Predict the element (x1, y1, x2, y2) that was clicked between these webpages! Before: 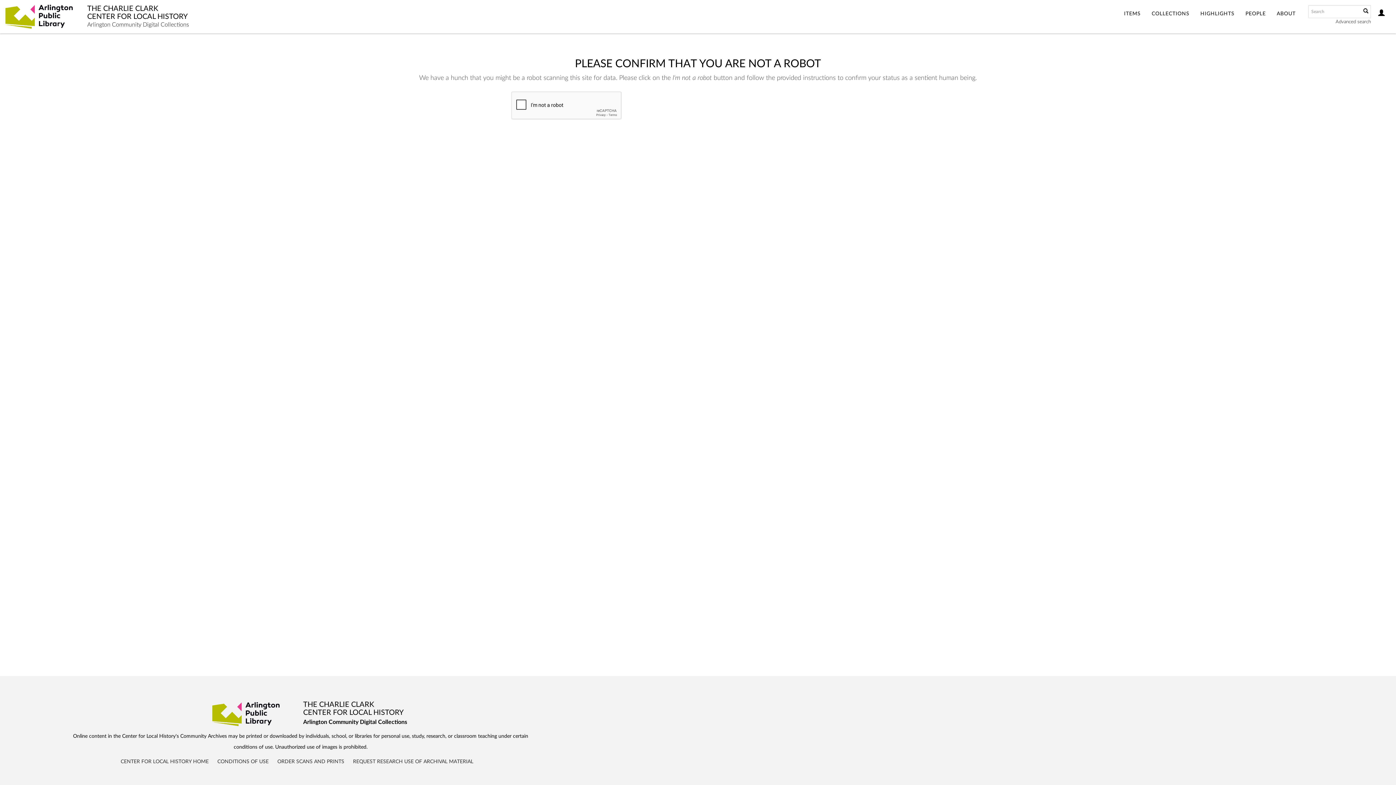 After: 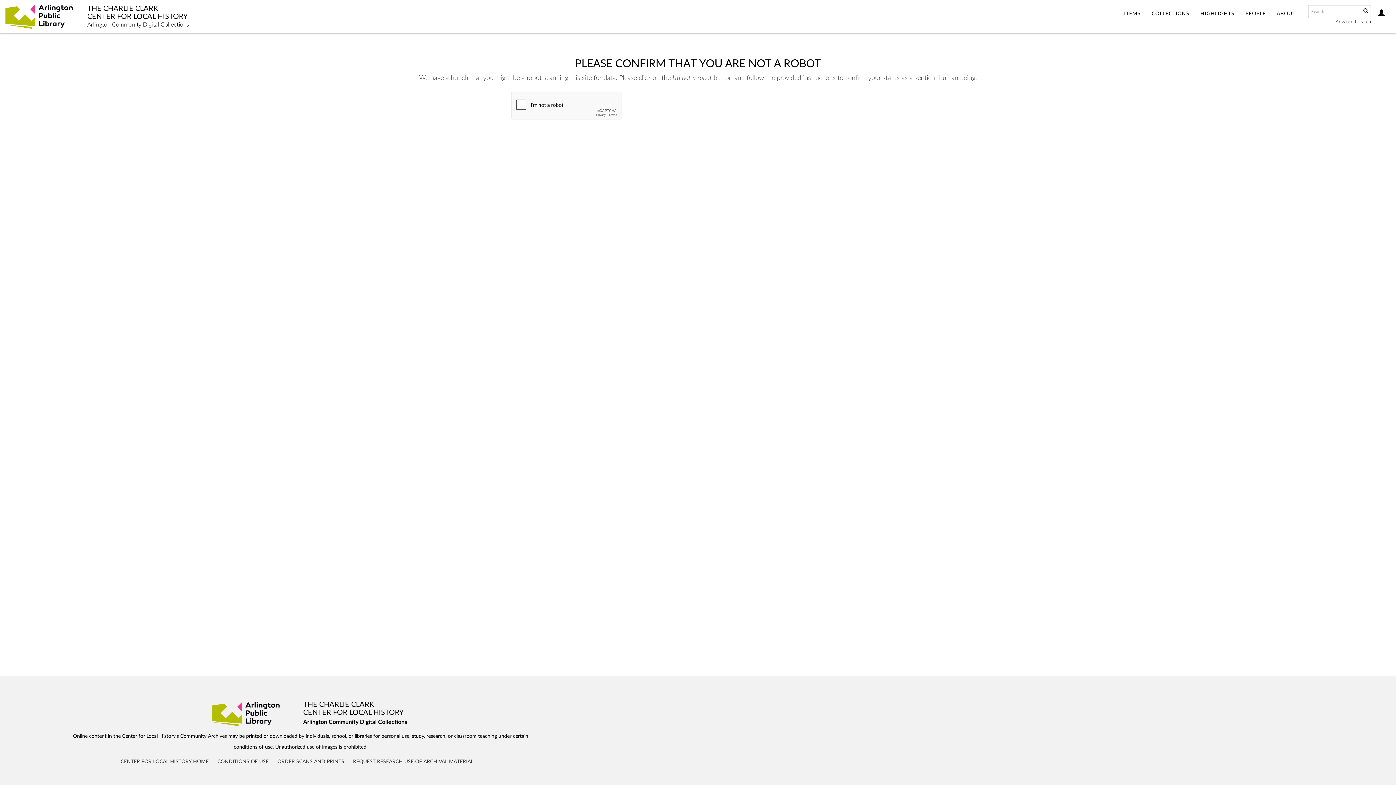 Action: bbox: (1240, 0, 1271, 28) label: PEOPLE